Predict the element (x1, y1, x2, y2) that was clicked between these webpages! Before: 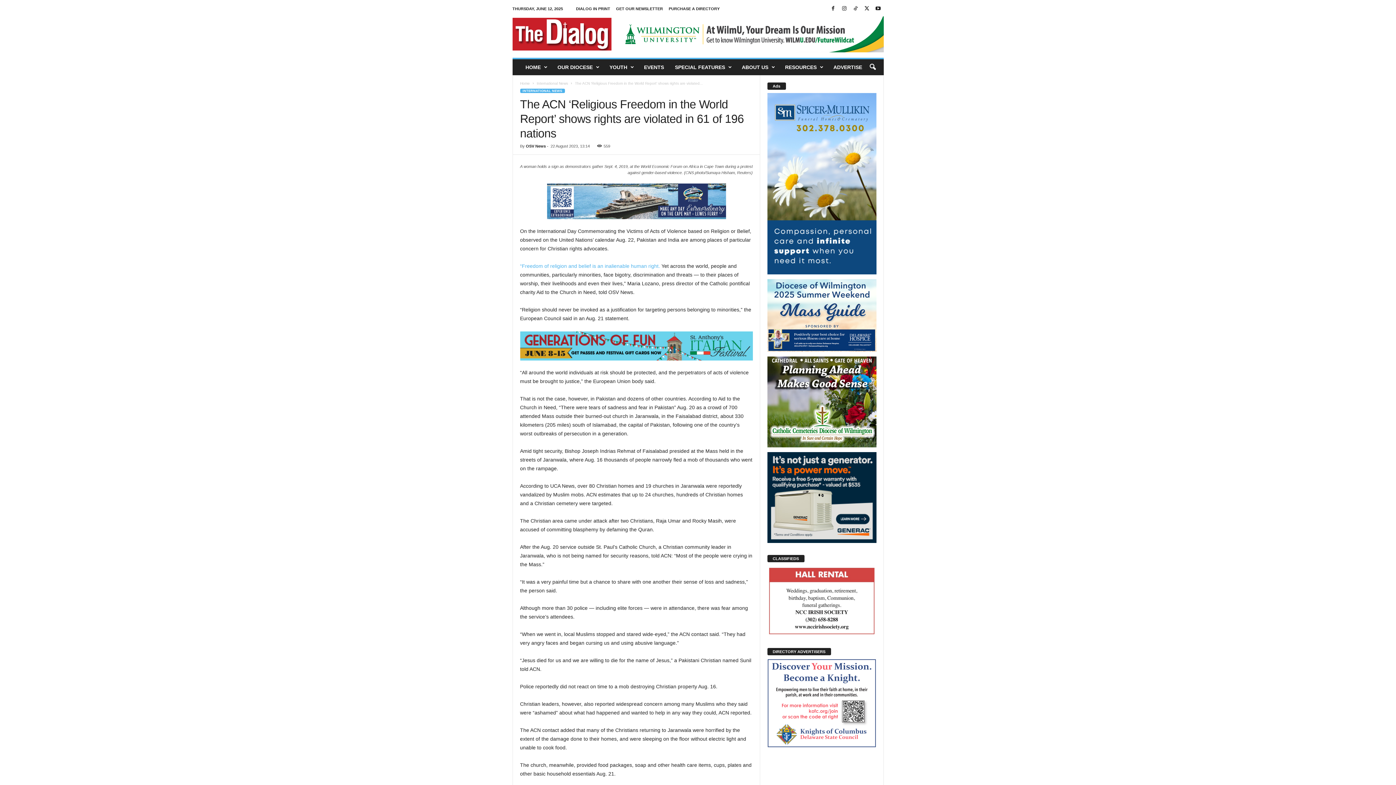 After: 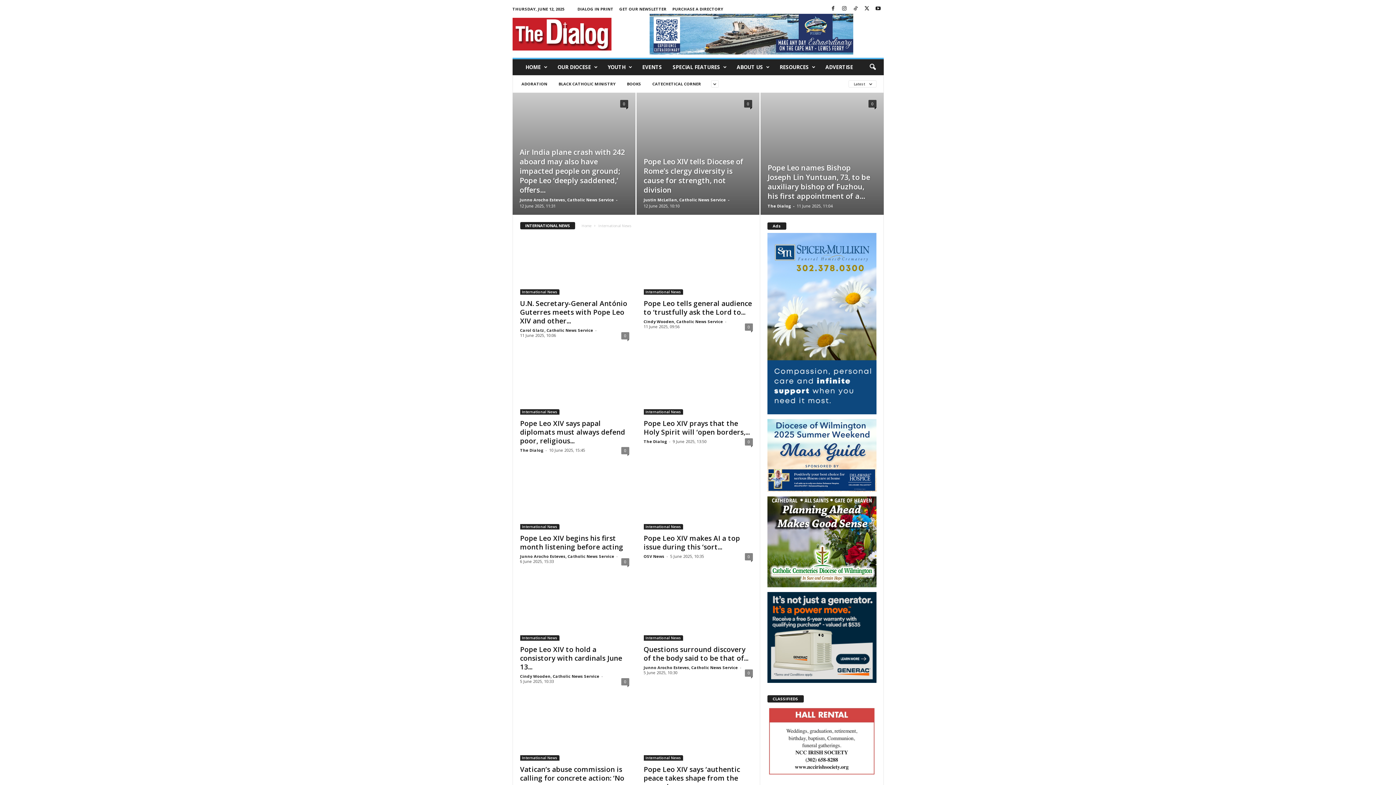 Action: bbox: (536, 81, 568, 85) label: International News